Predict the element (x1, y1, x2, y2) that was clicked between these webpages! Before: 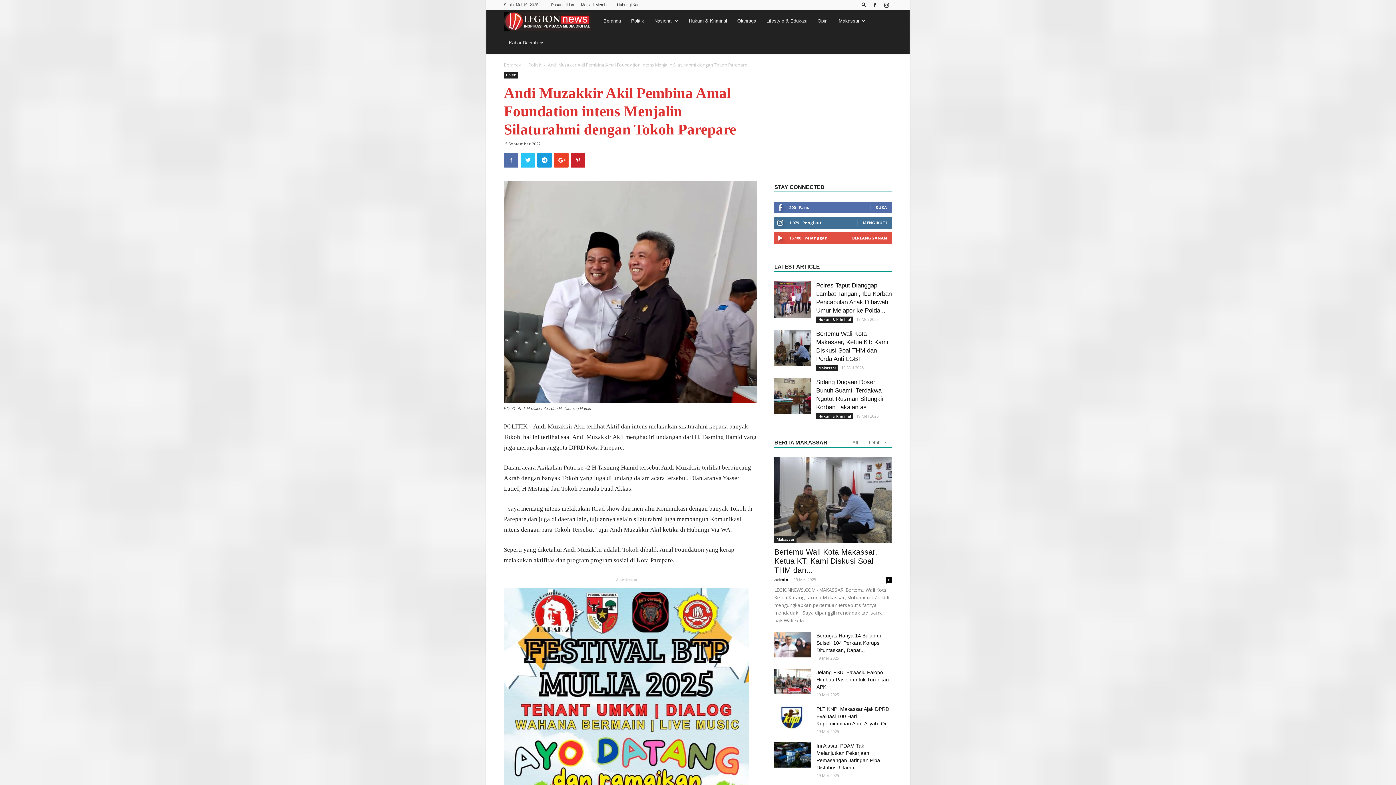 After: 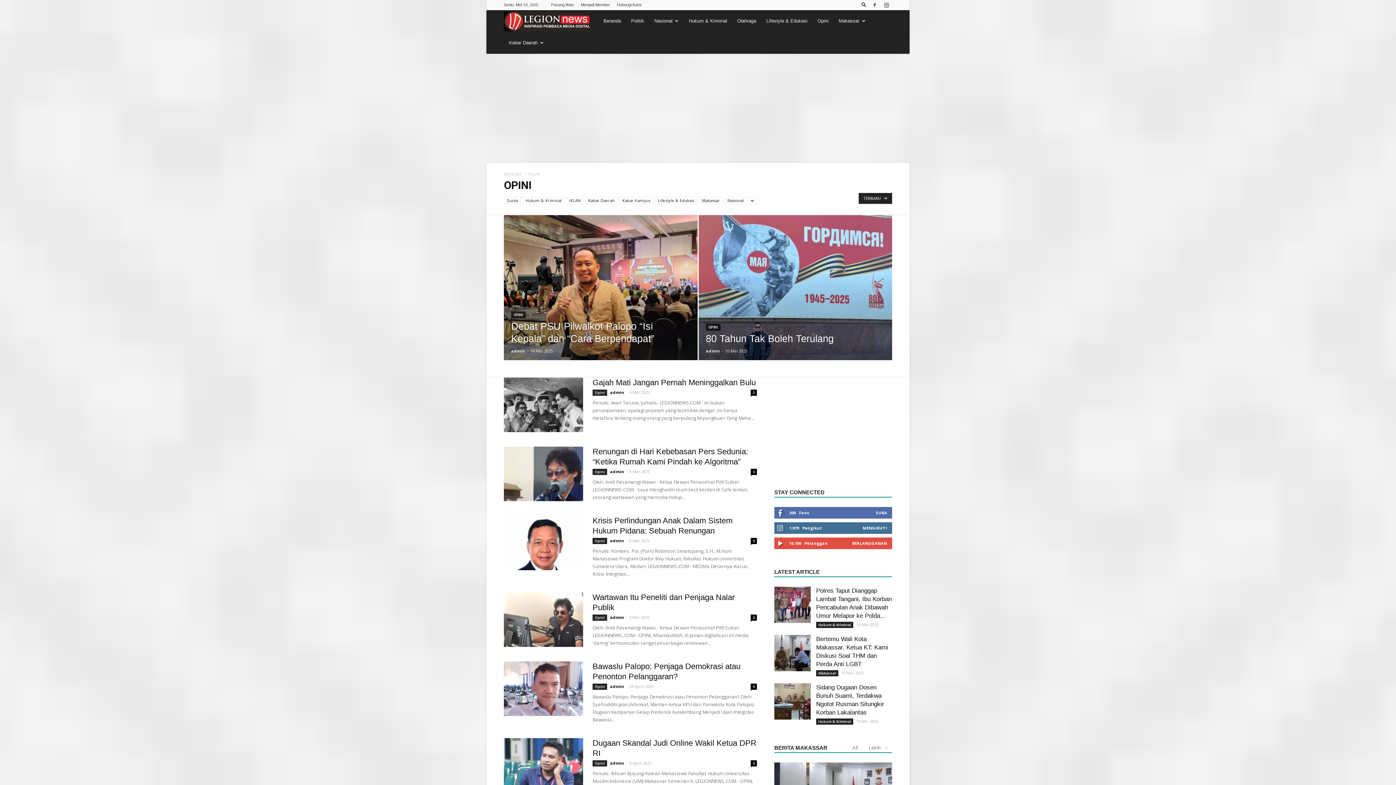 Action: bbox: (812, 10, 833, 32) label: Opini